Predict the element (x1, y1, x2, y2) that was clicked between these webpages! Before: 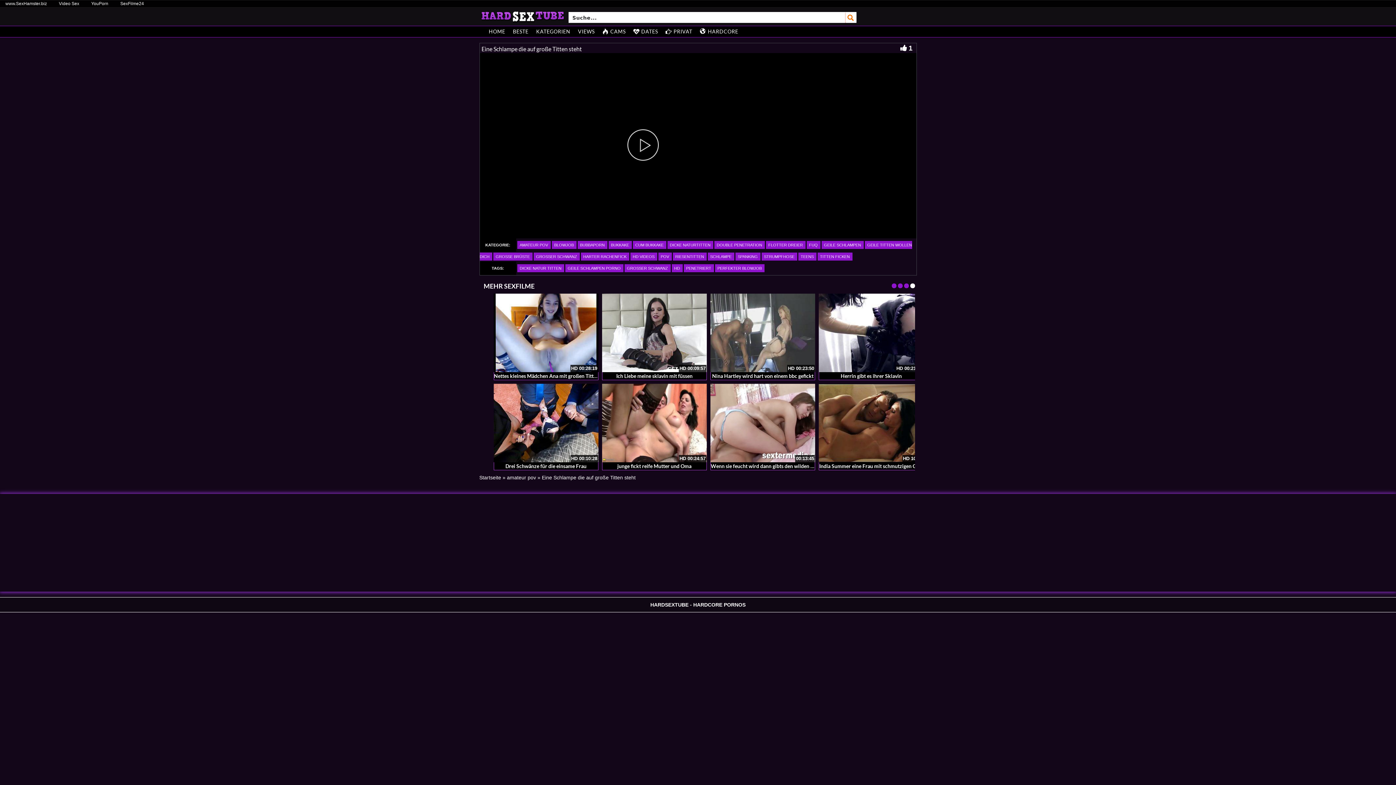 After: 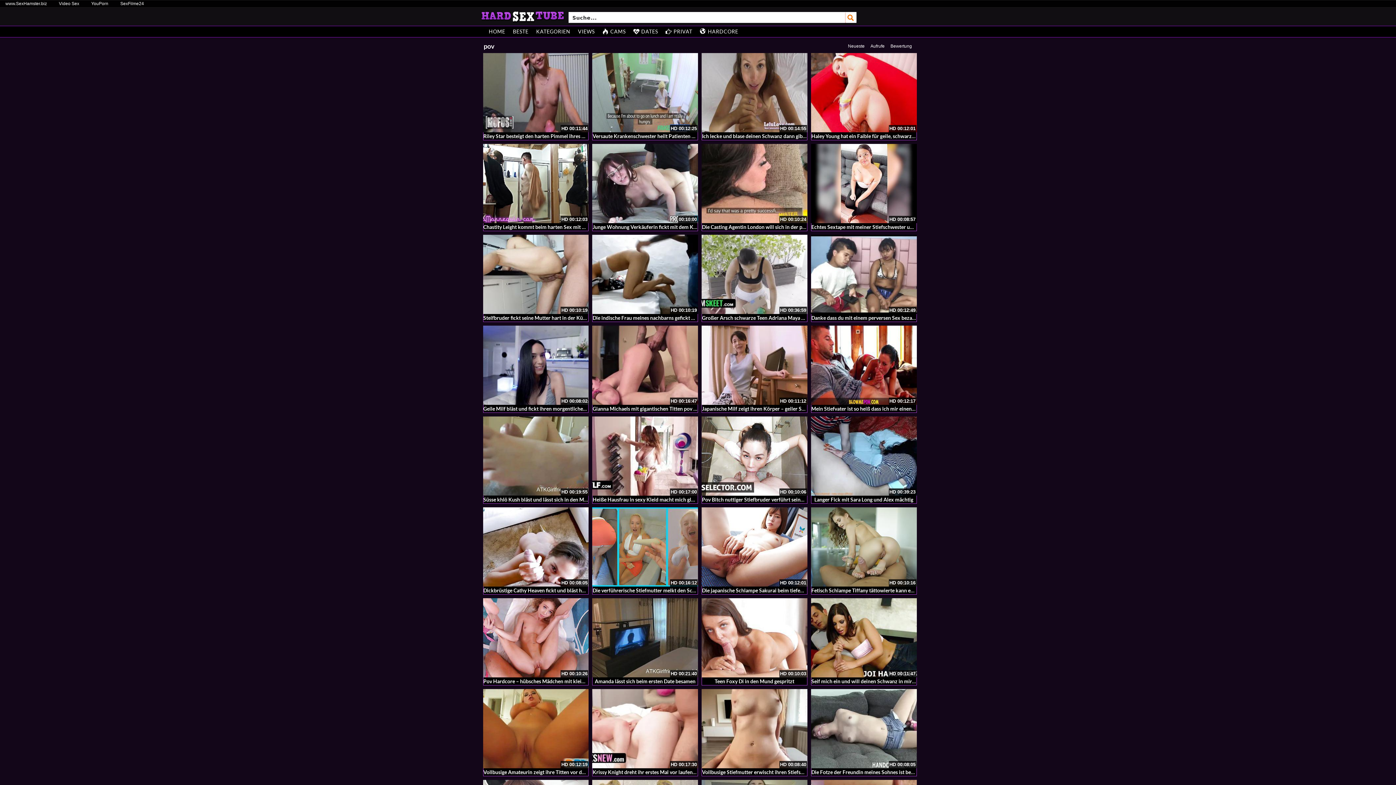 Action: label: POV bbox: (658, 252, 671, 260)